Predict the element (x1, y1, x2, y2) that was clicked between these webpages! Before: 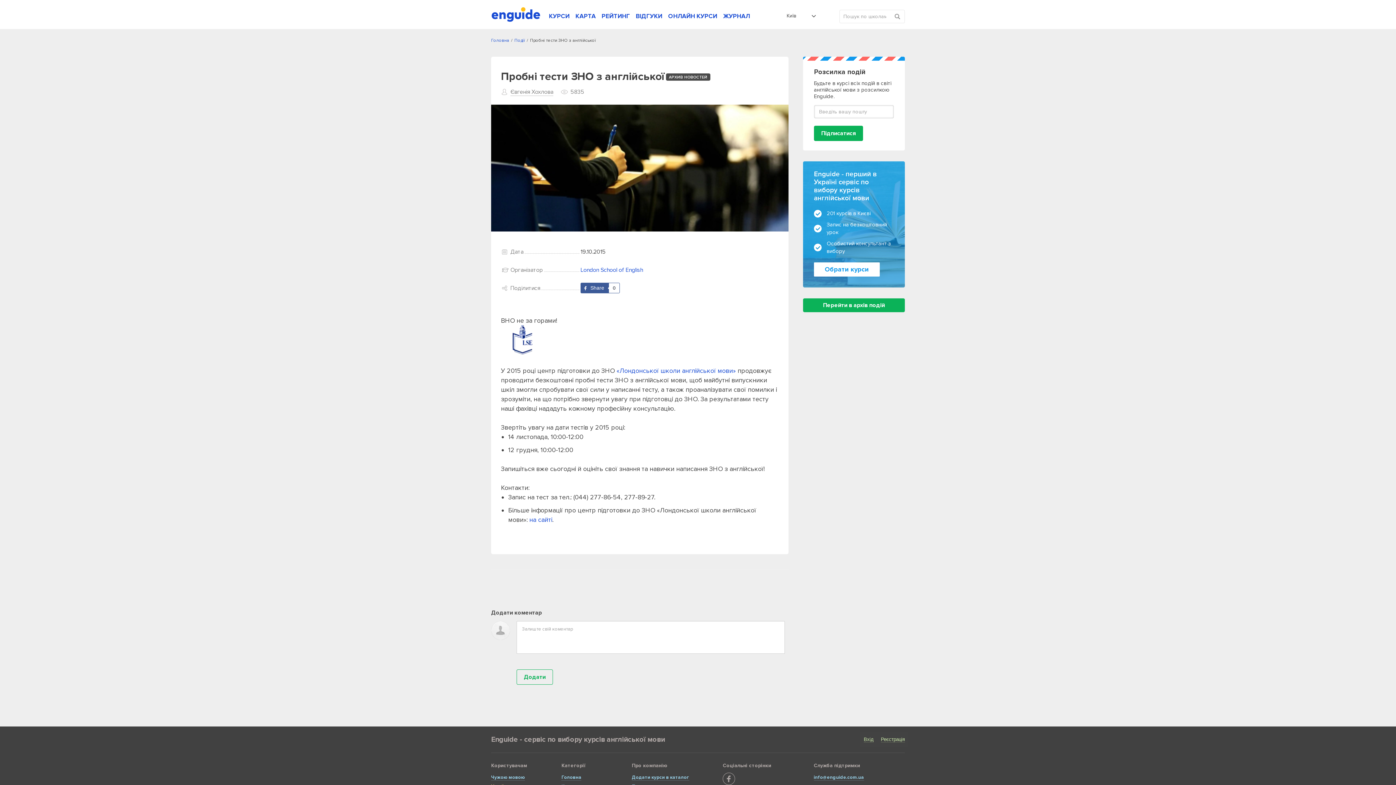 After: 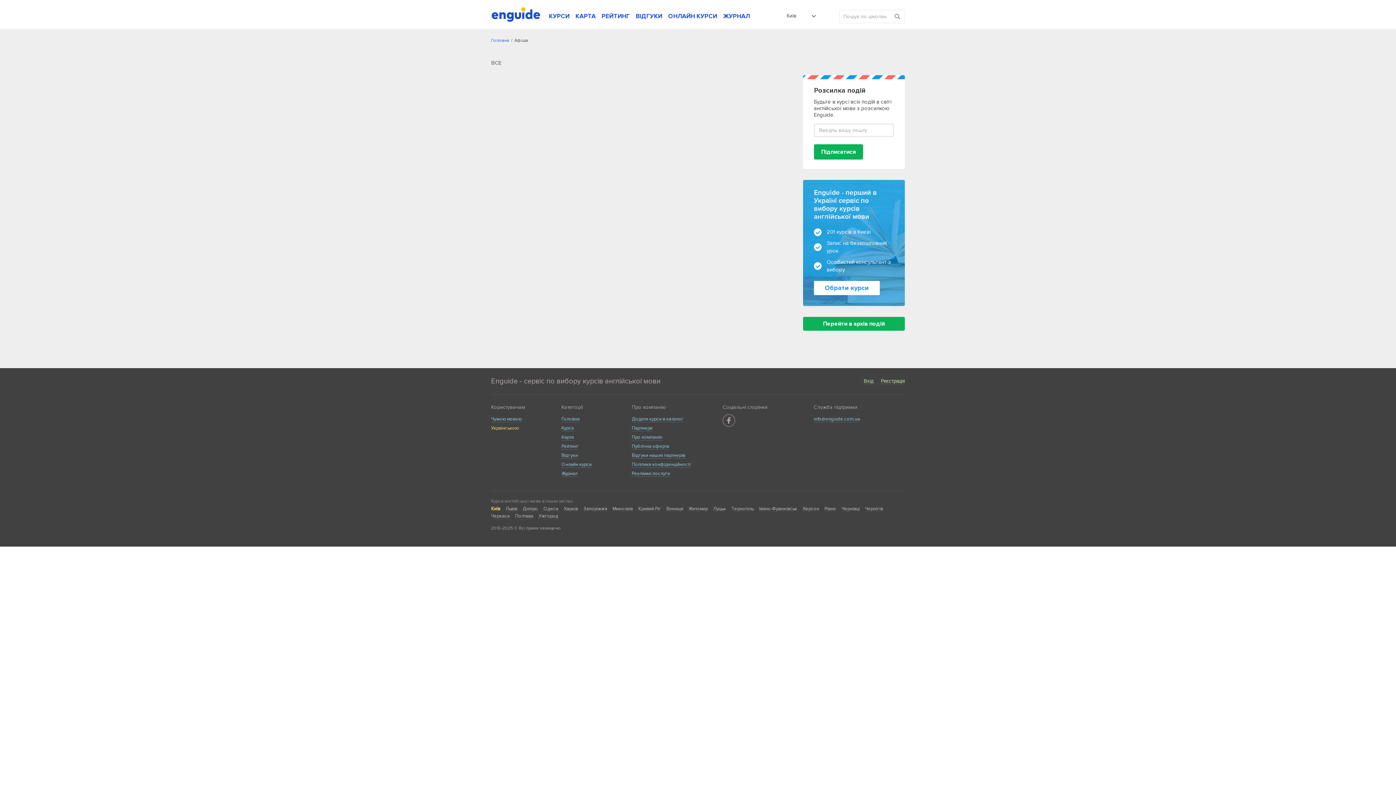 Action: bbox: (514, 38, 525, 43) label: Події